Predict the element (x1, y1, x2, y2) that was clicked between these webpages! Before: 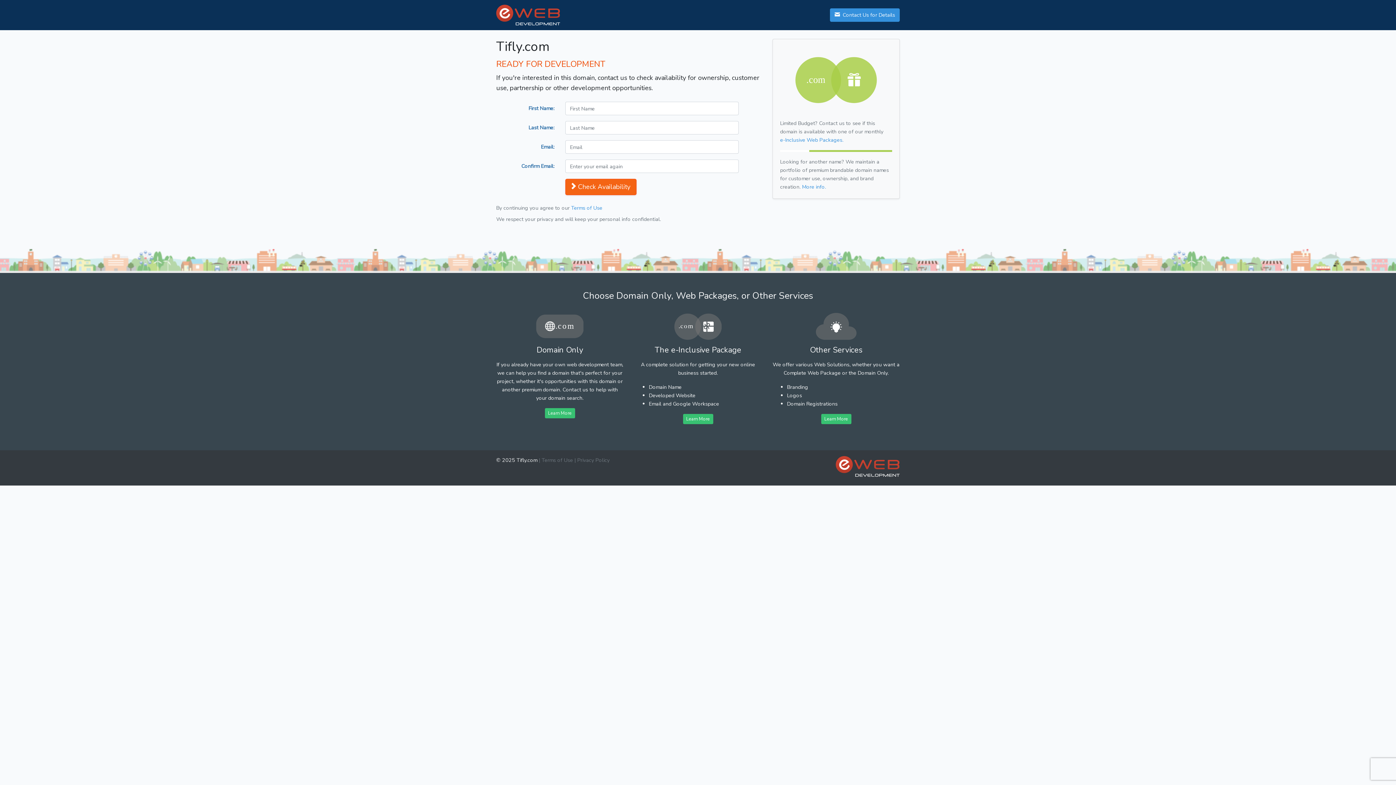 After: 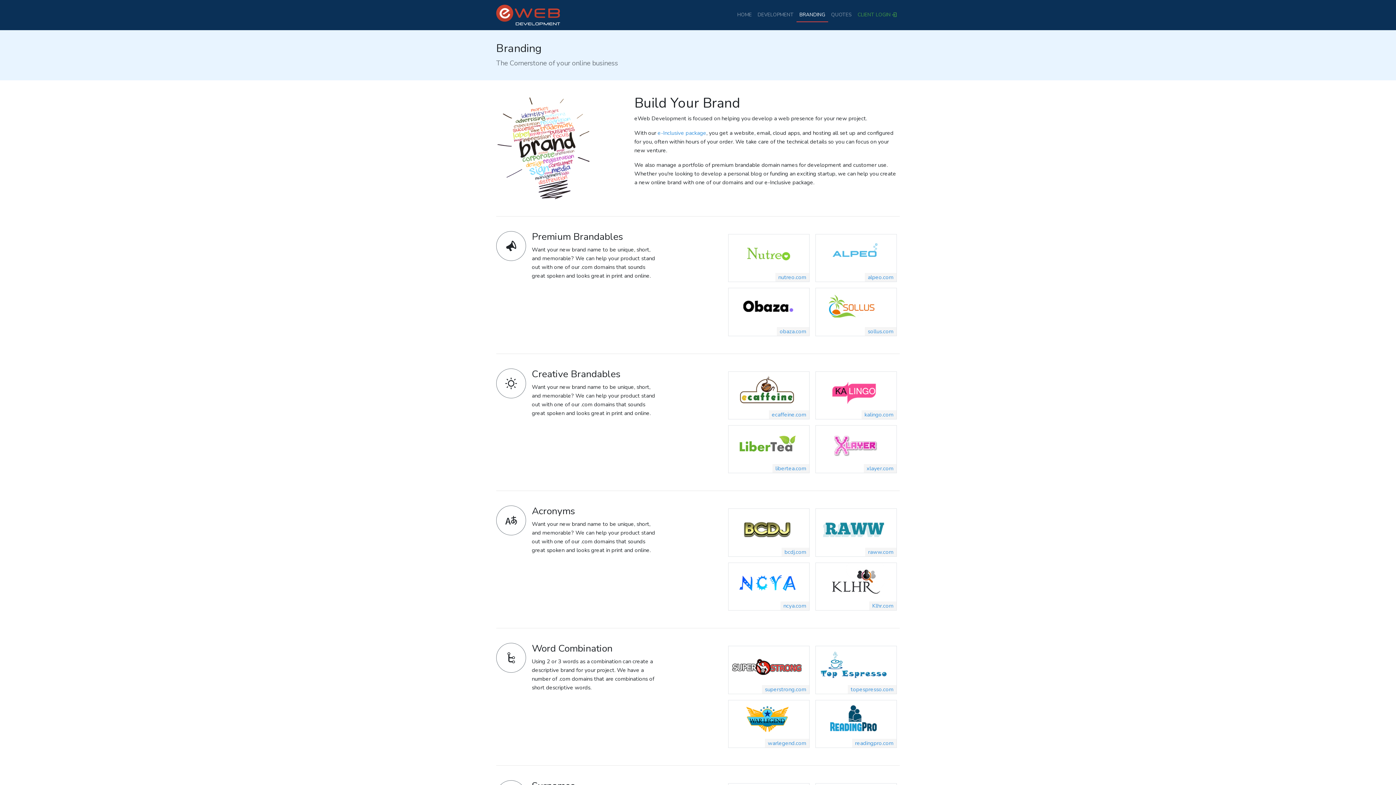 Action: label: Learn More bbox: (821, 414, 851, 424)